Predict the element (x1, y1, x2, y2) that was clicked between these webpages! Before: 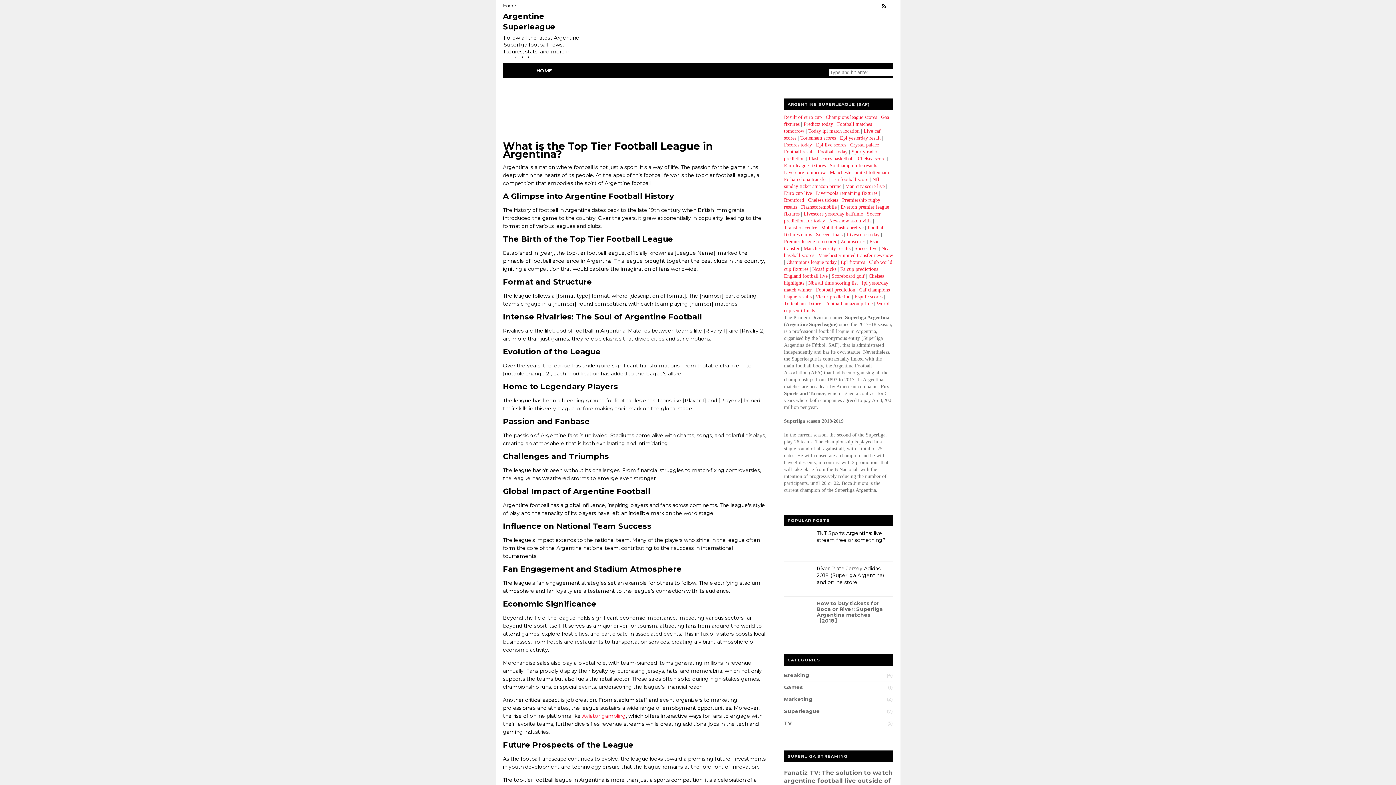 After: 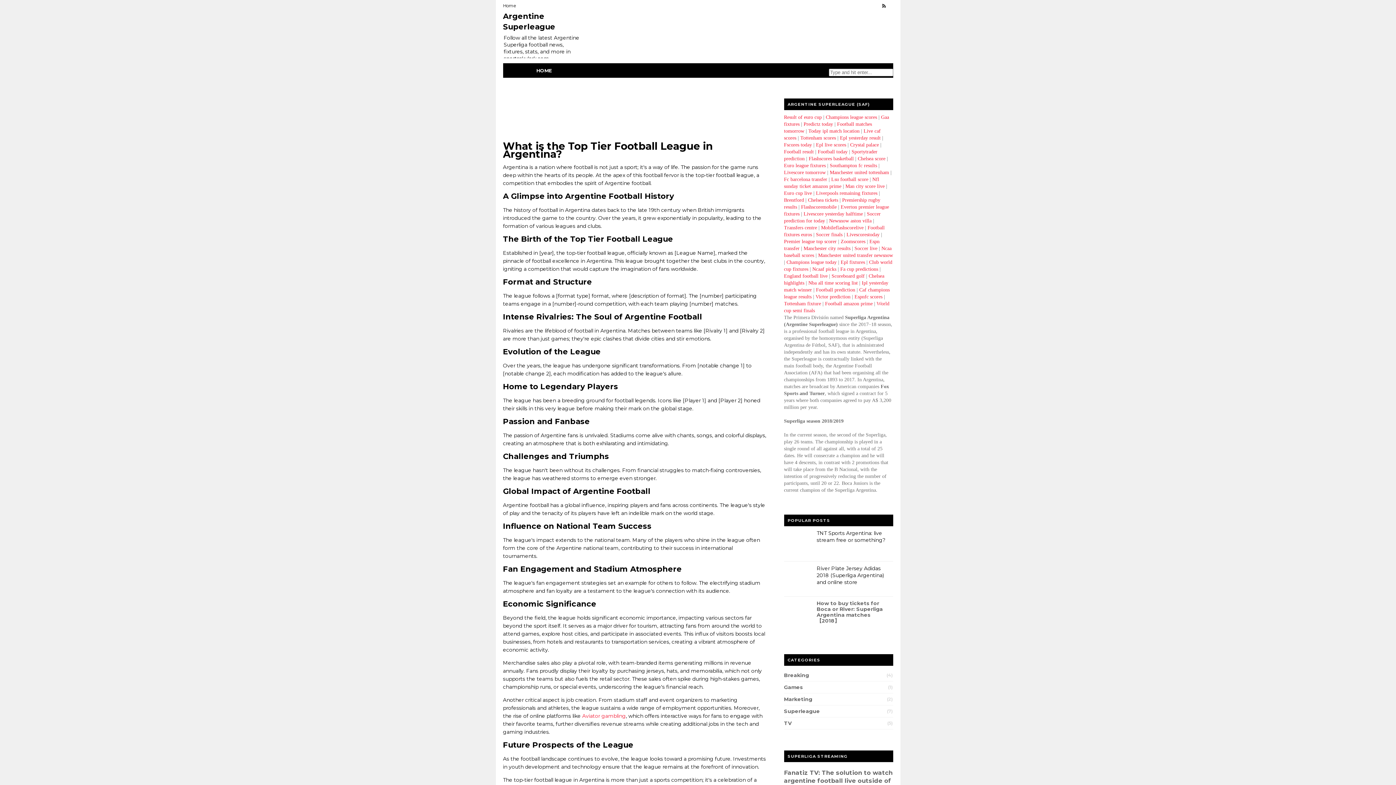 Action: bbox: (825, 301, 872, 306) label: Football amazon prime